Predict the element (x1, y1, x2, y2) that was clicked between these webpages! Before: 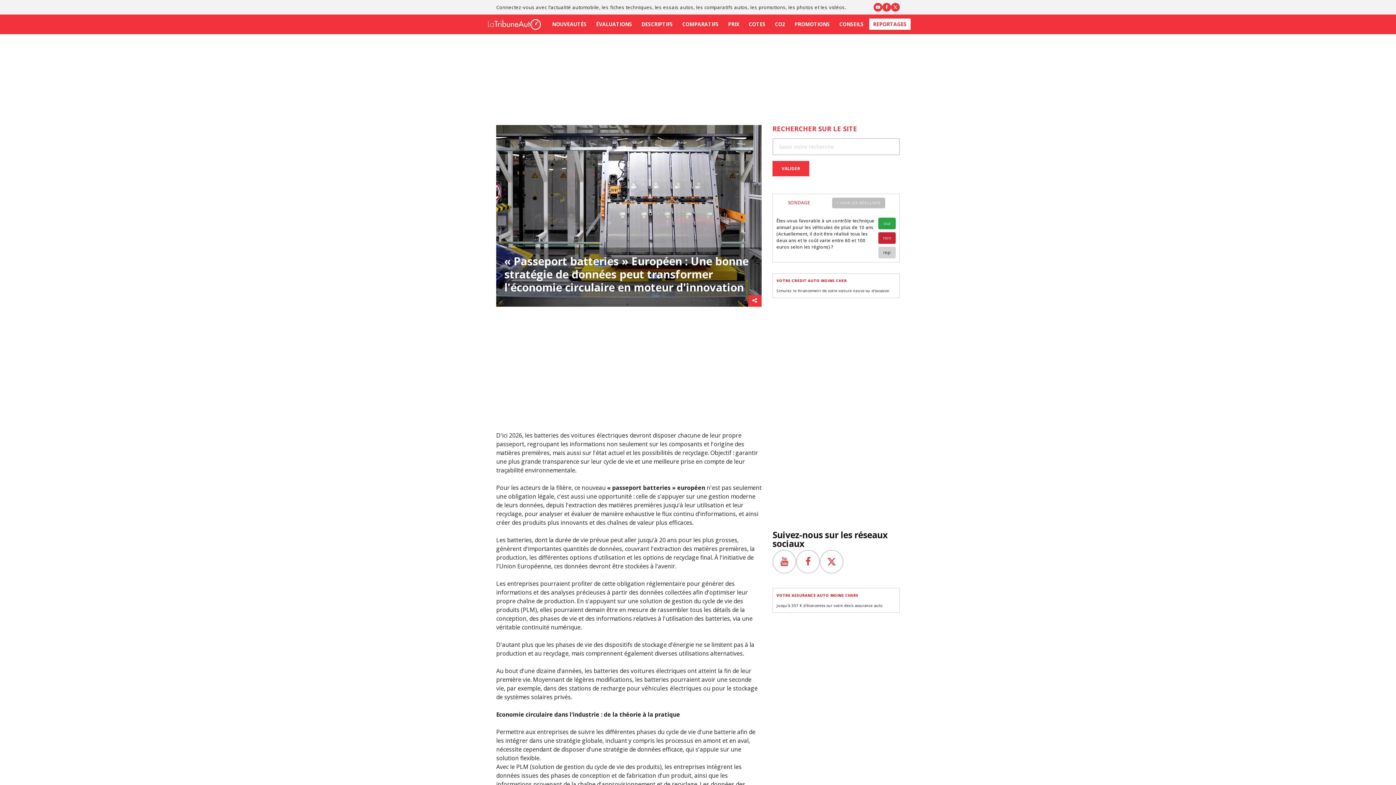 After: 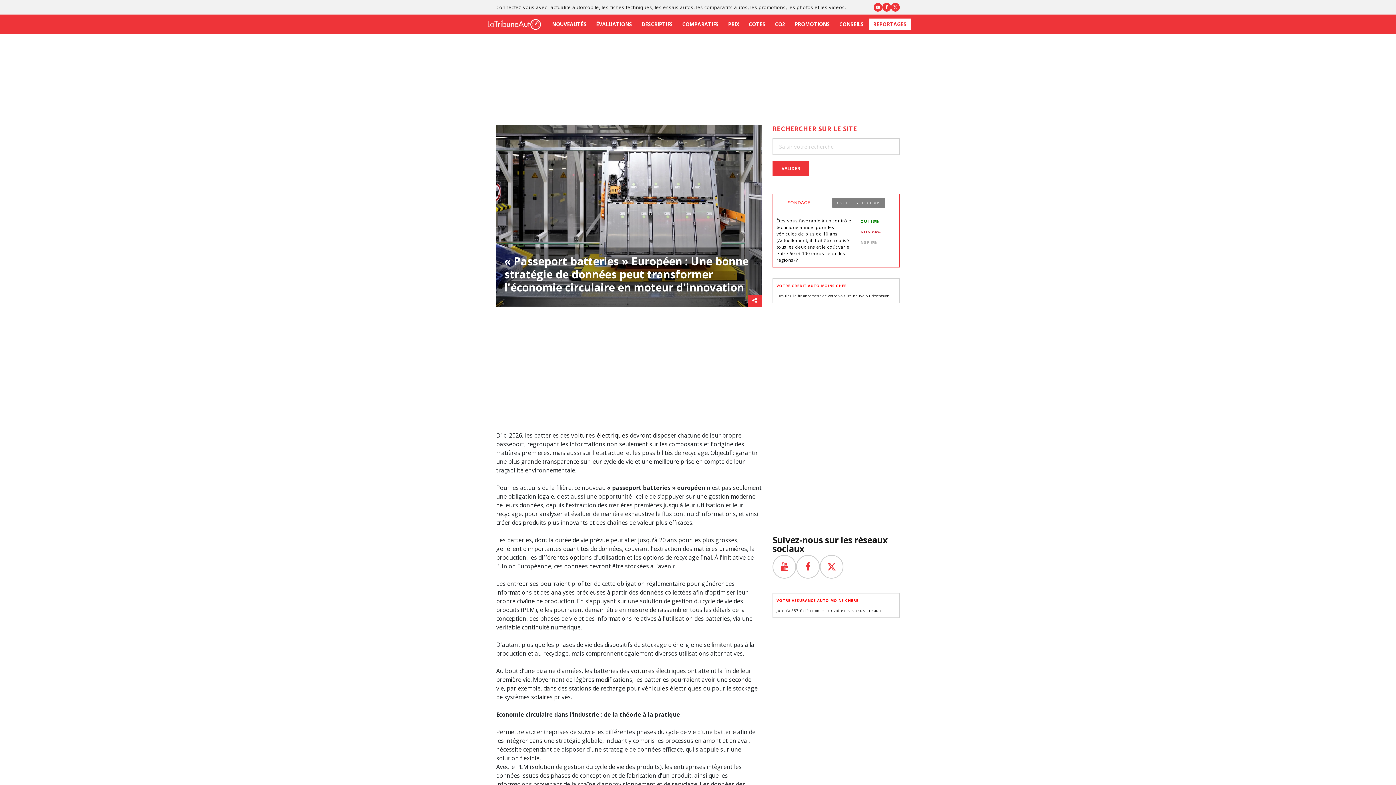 Action: bbox: (832, 197, 885, 208) label: > VOIR LES RÉSULTATS